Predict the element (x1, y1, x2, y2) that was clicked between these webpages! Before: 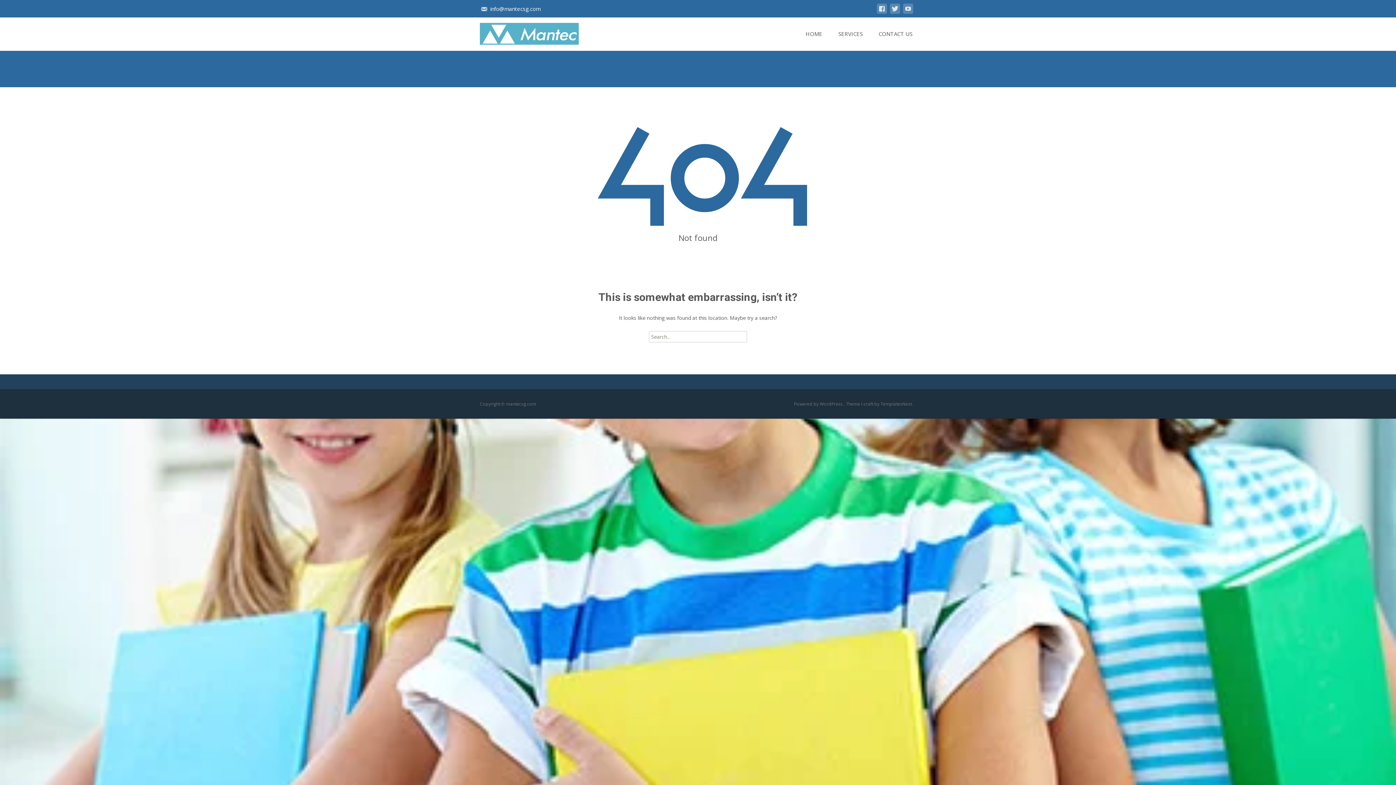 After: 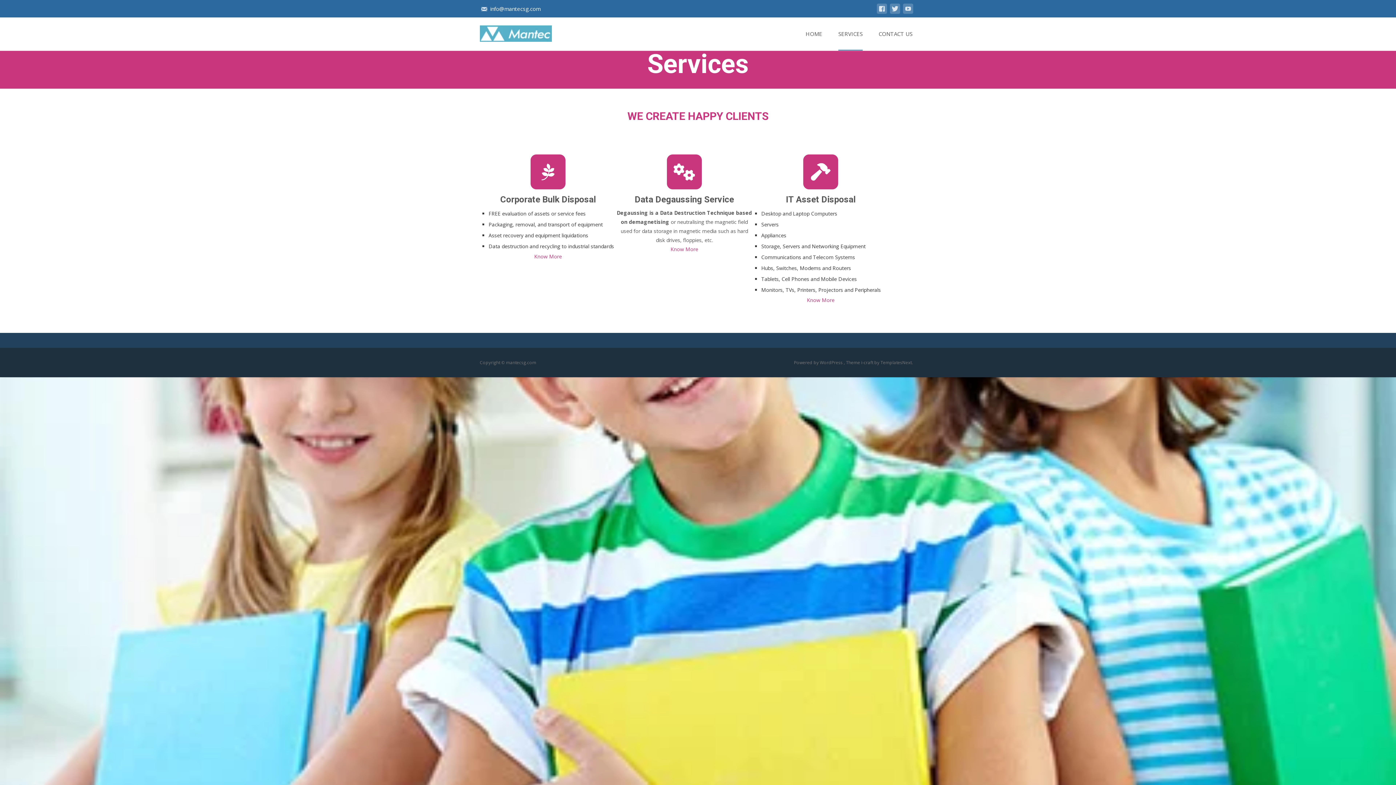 Action: bbox: (838, 17, 862, 50) label: SERVICES